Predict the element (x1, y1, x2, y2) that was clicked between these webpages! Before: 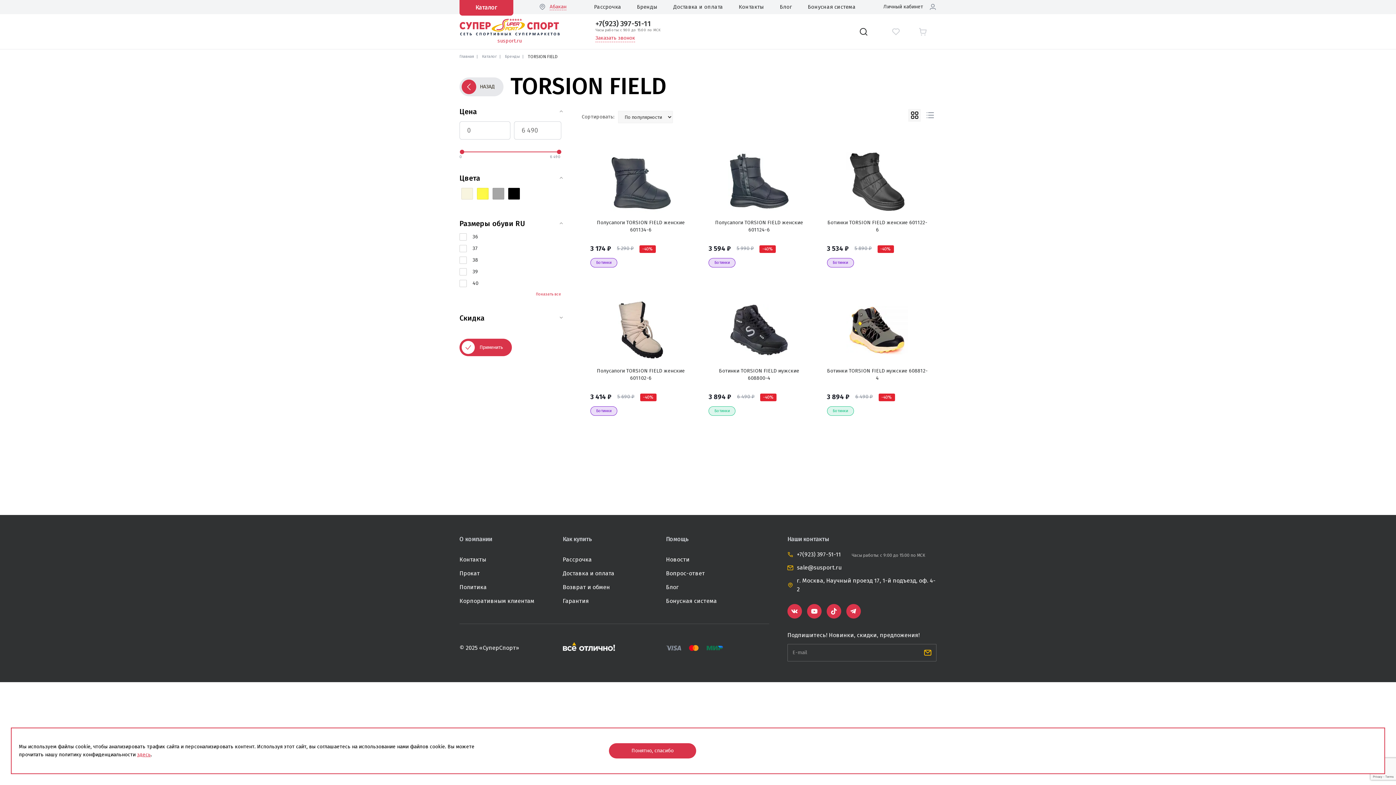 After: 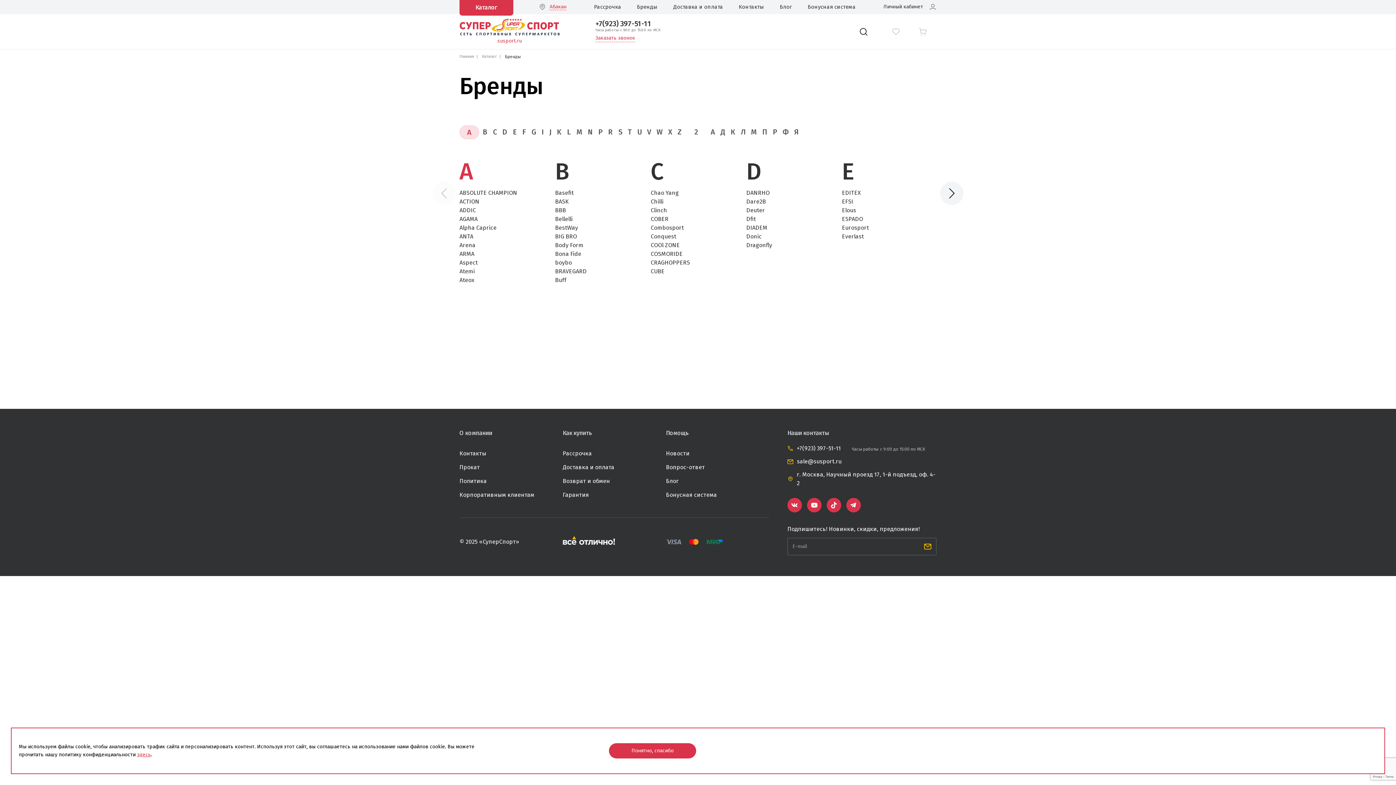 Action: label: Бренды bbox: (505, 53, 520, 59)